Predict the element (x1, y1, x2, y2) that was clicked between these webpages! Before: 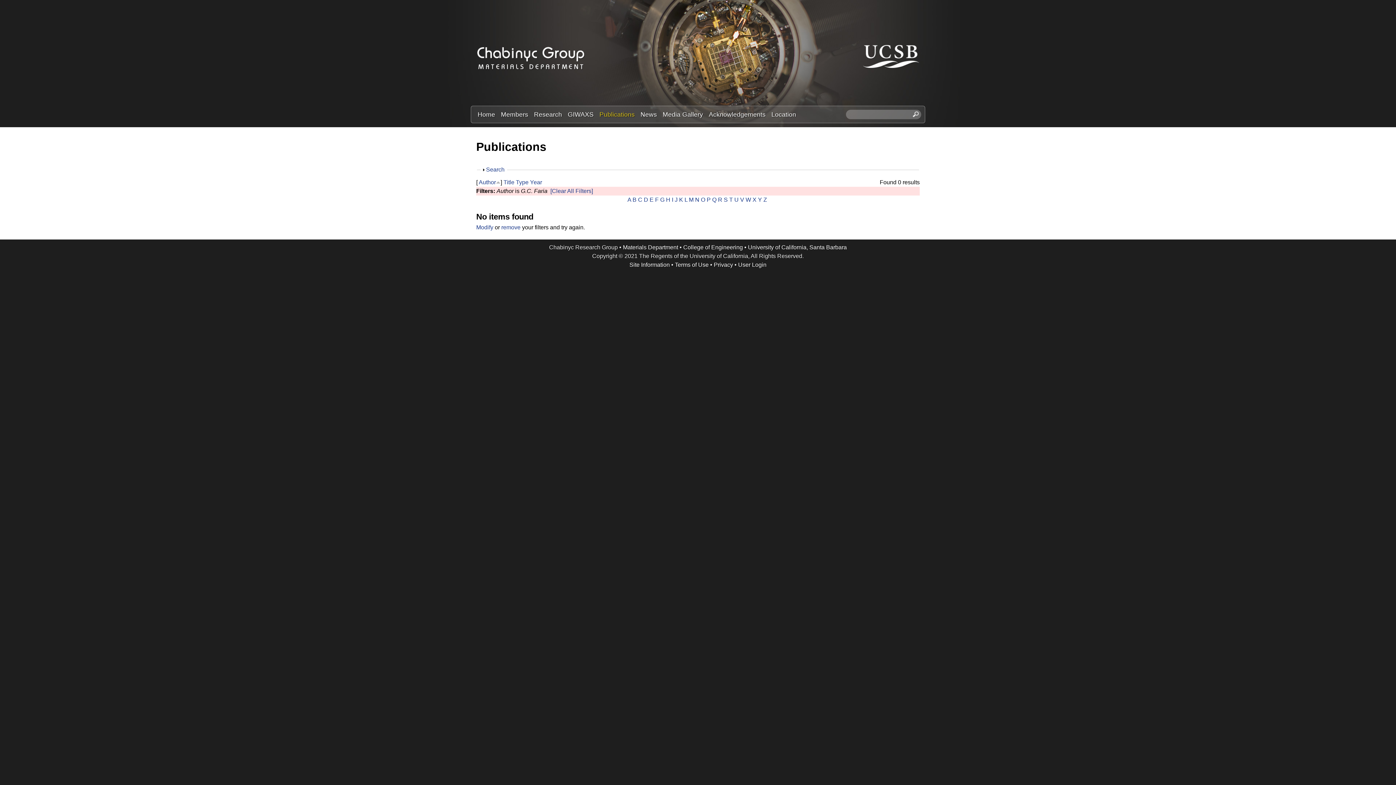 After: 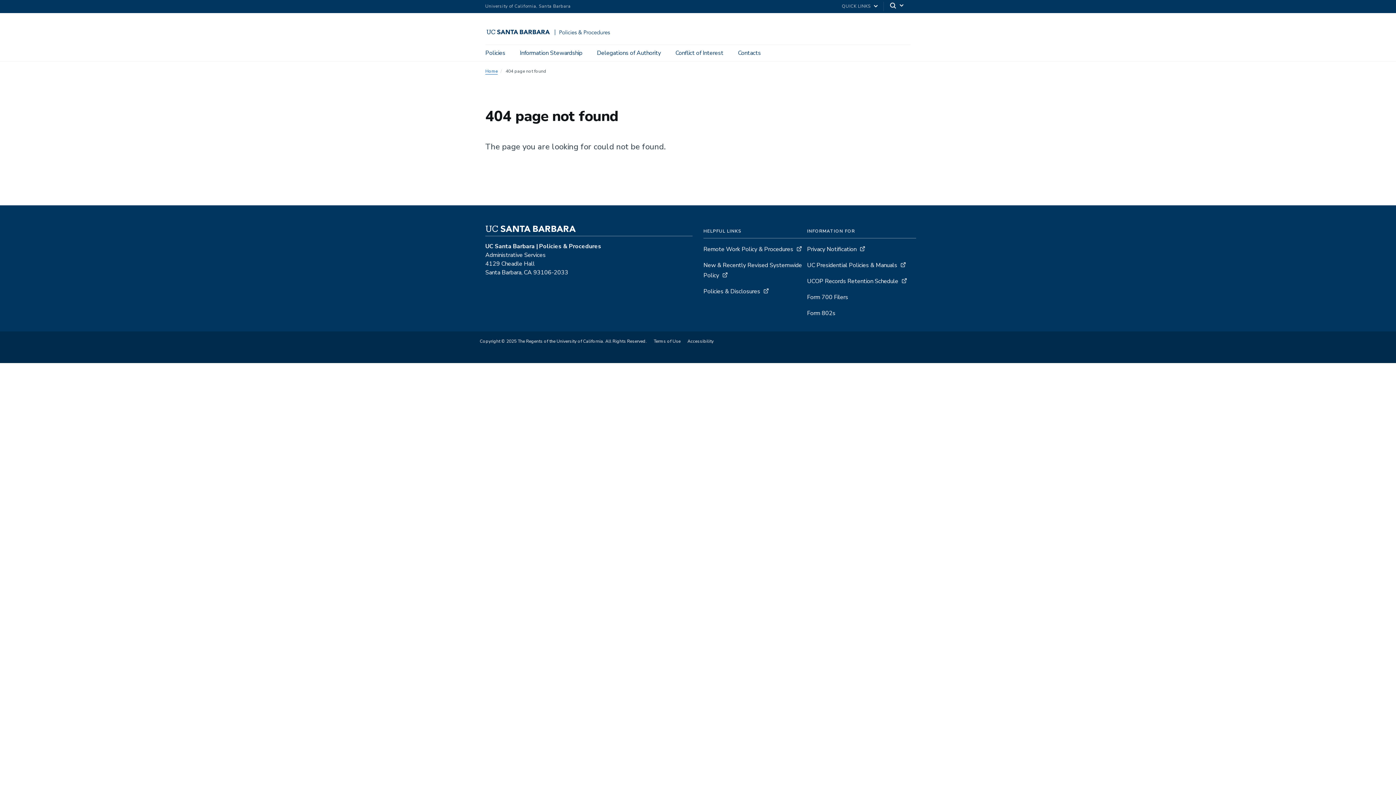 Action: bbox: (714, 261, 733, 267) label: Privacy